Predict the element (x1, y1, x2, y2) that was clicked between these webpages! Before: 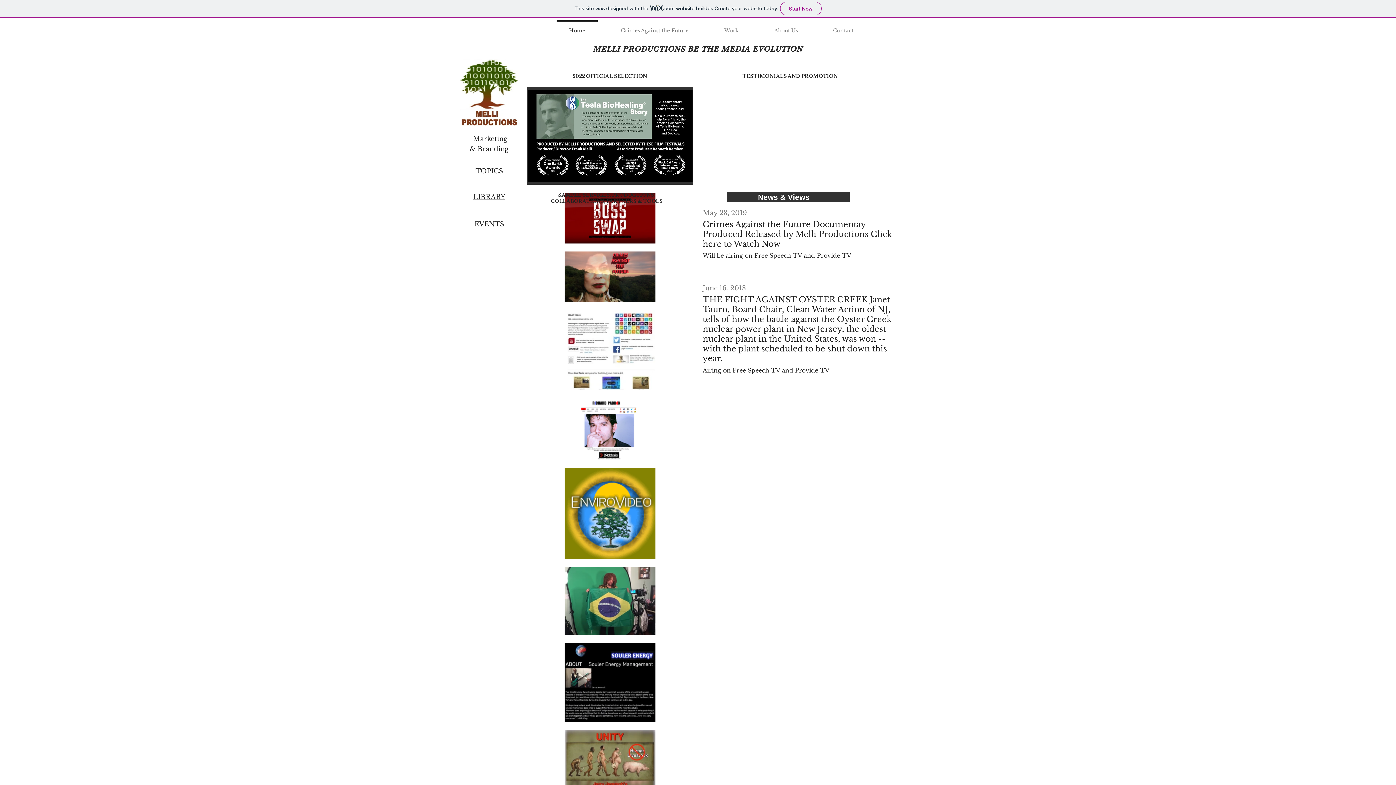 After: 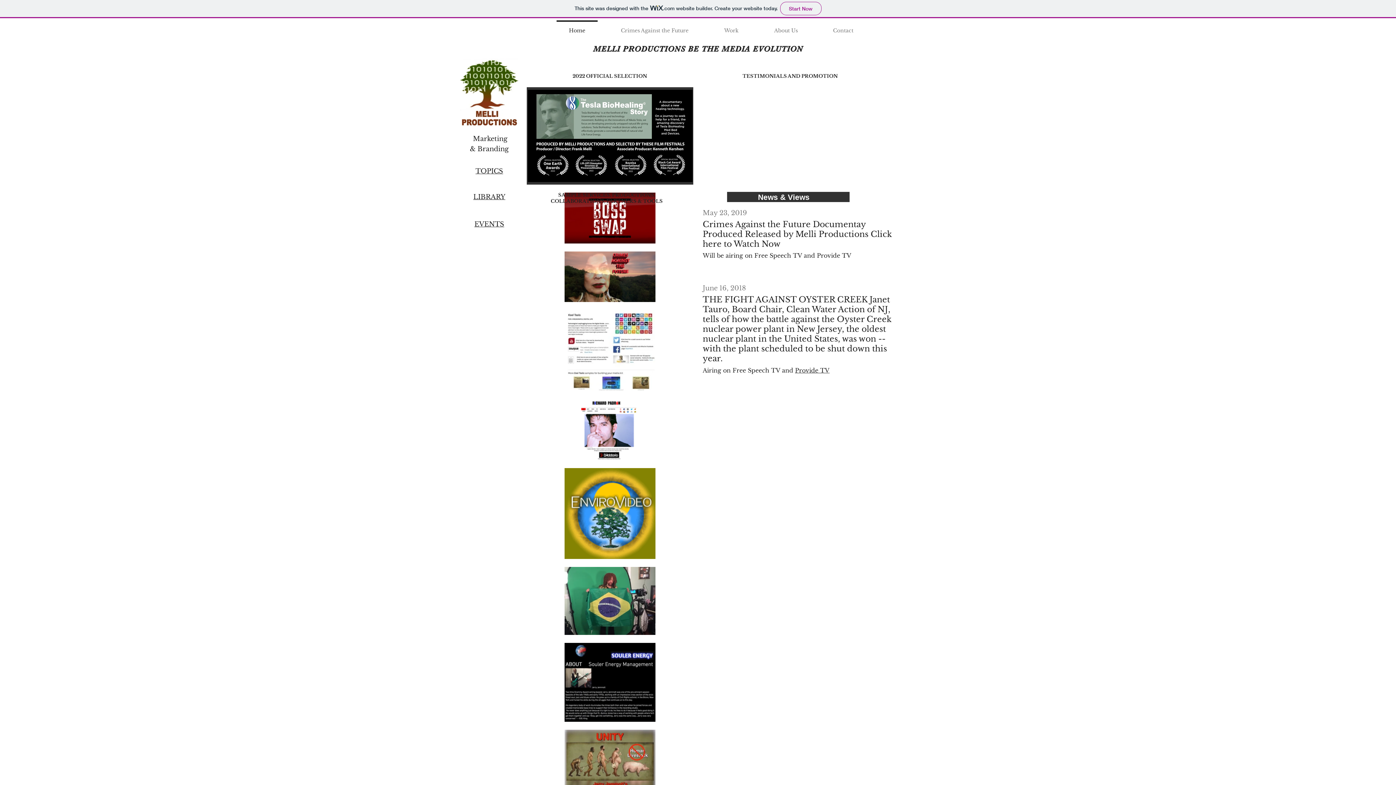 Action: bbox: (795, 366, 829, 374) label: Provide TV